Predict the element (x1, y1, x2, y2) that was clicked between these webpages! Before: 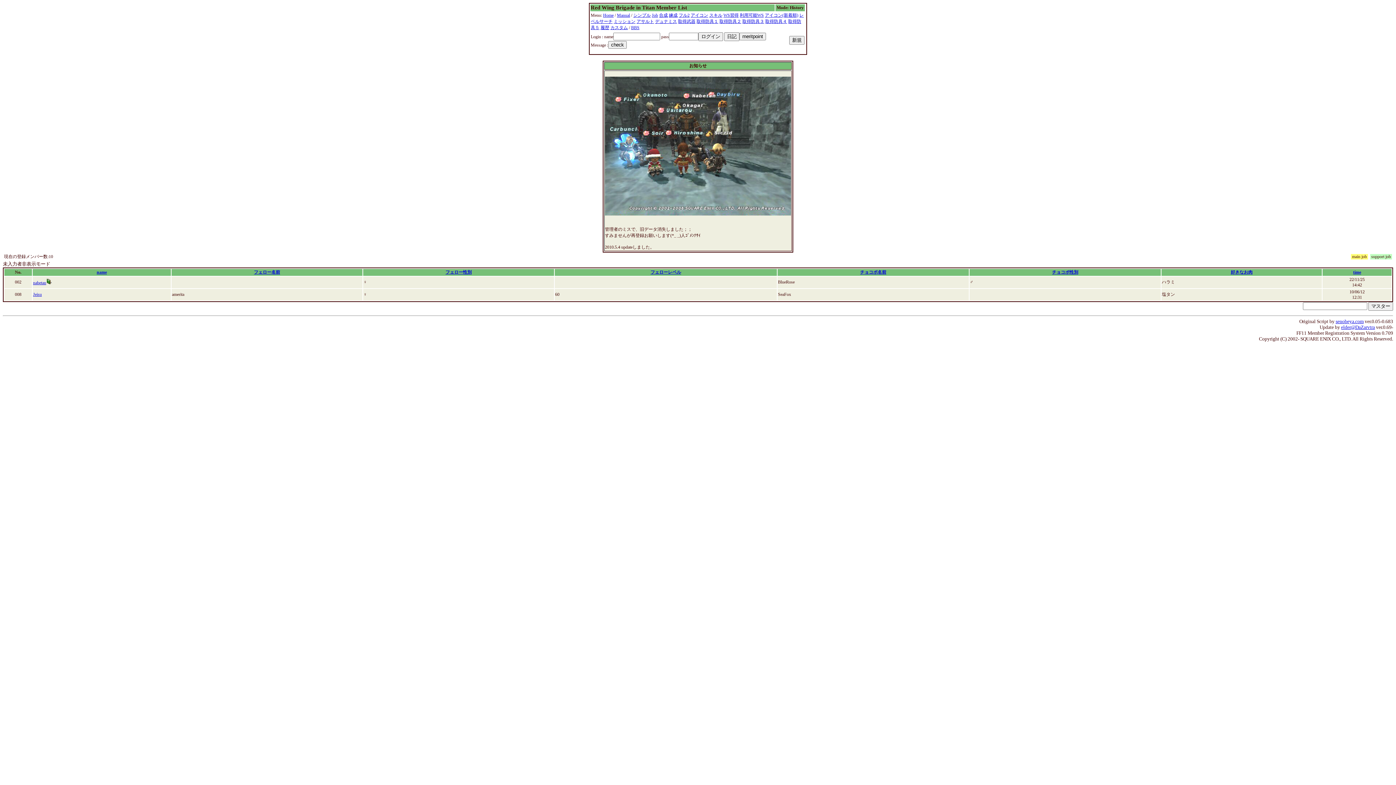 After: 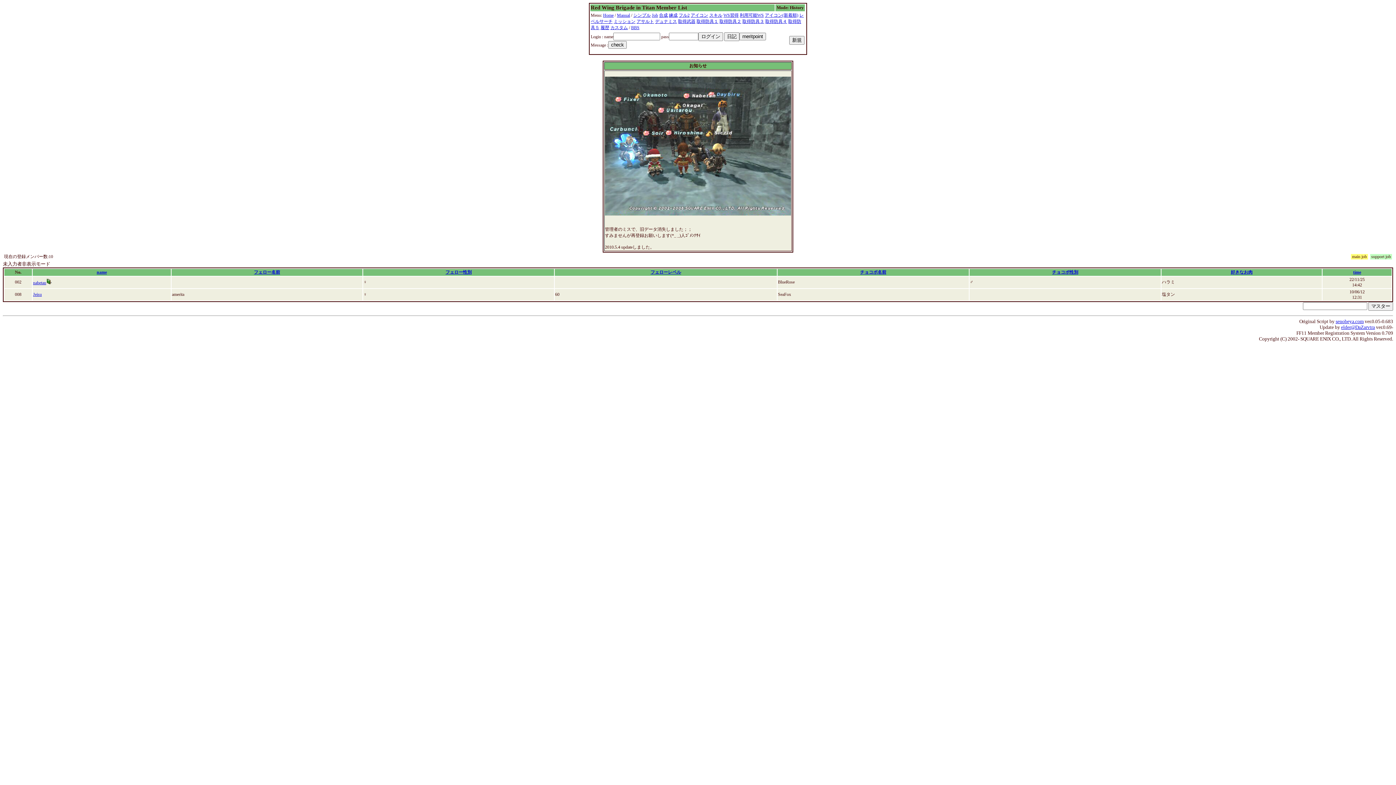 Action: label: senobeya.com bbox: (1336, 318, 1364, 324)